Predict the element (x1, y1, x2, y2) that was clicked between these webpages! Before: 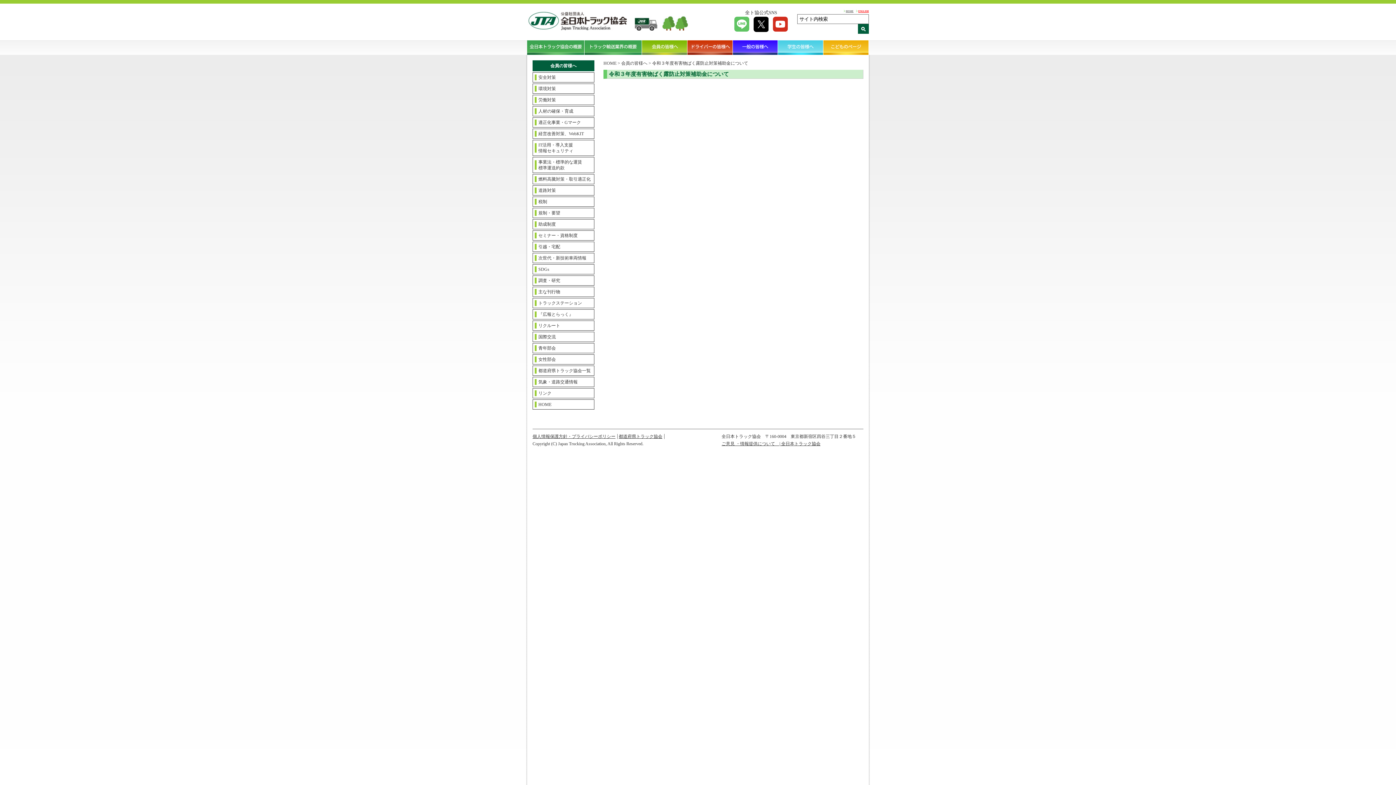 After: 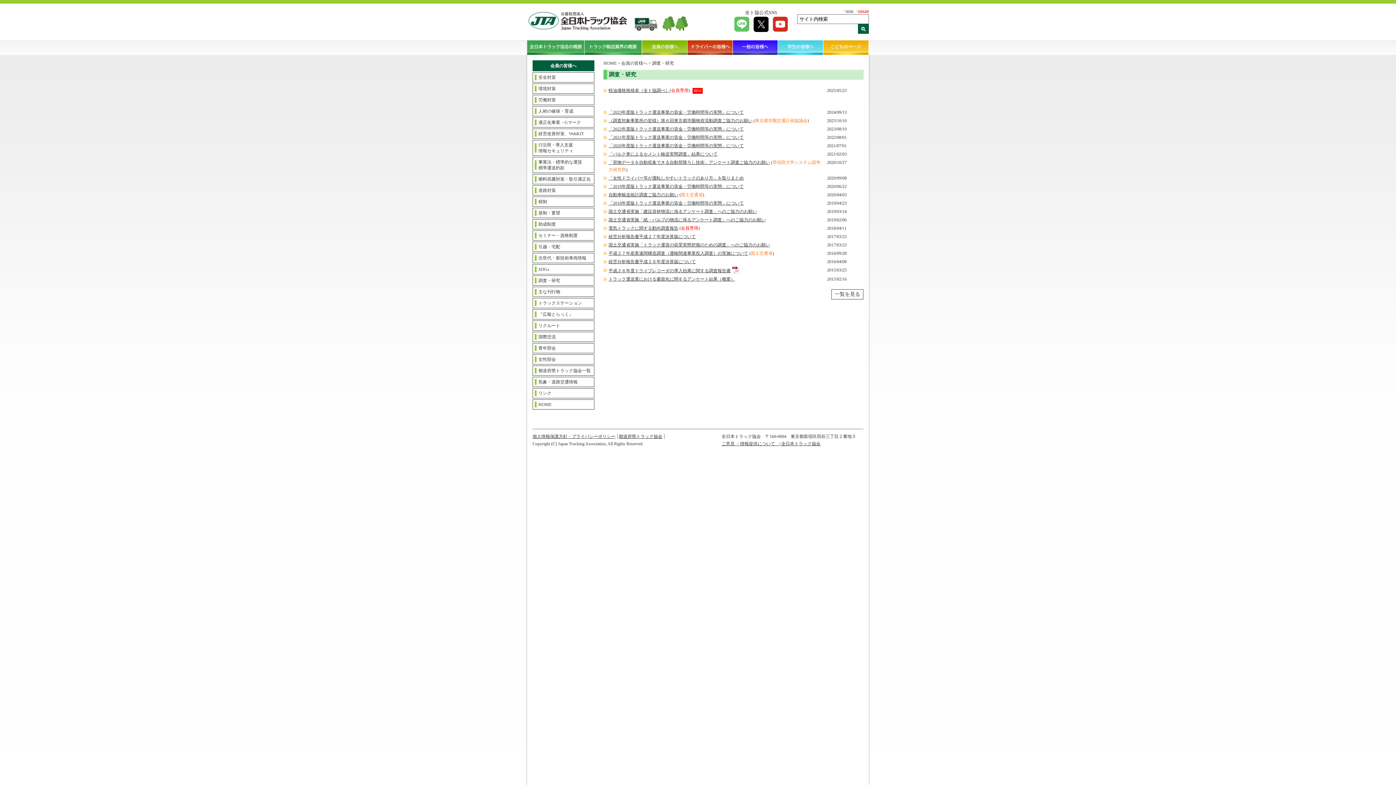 Action: bbox: (532, 275, 594, 285) label: 調査・研究